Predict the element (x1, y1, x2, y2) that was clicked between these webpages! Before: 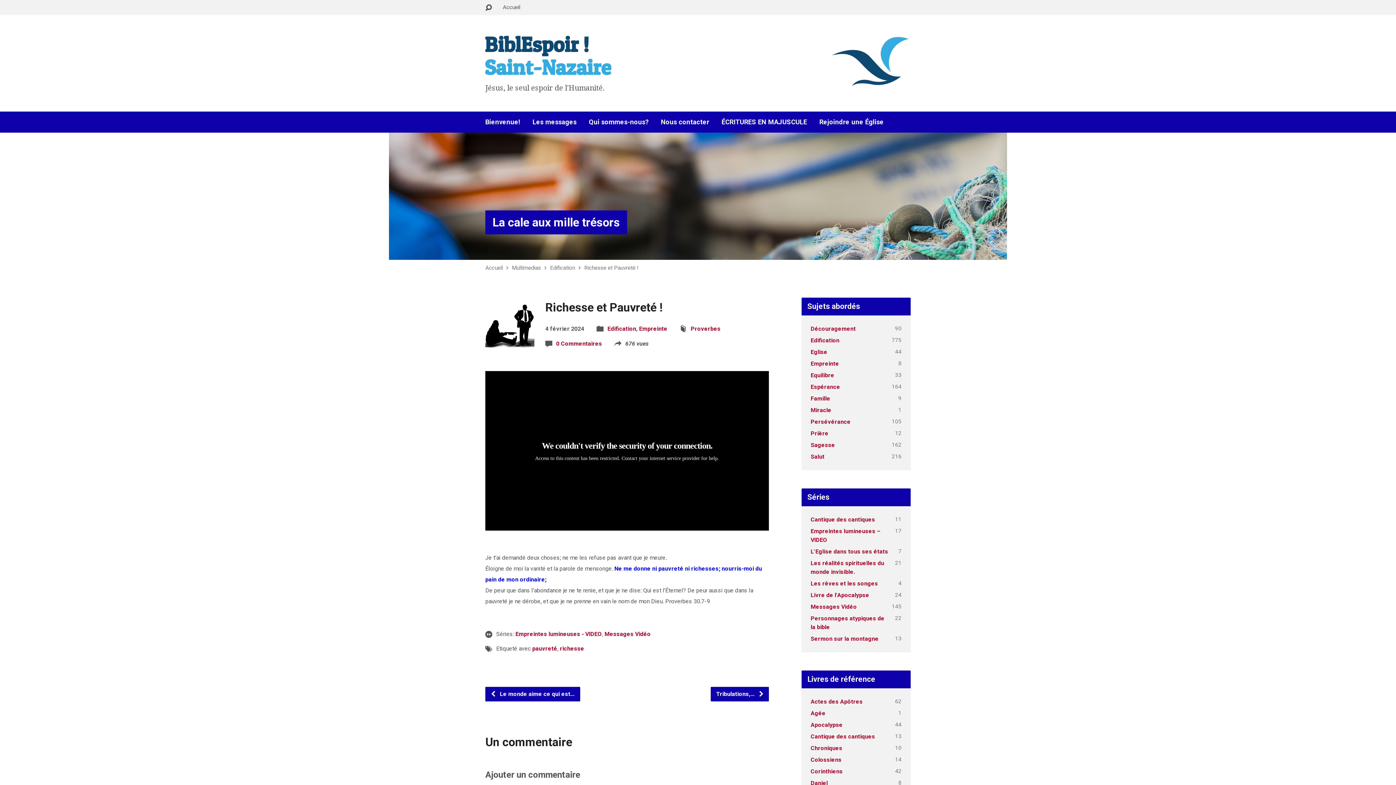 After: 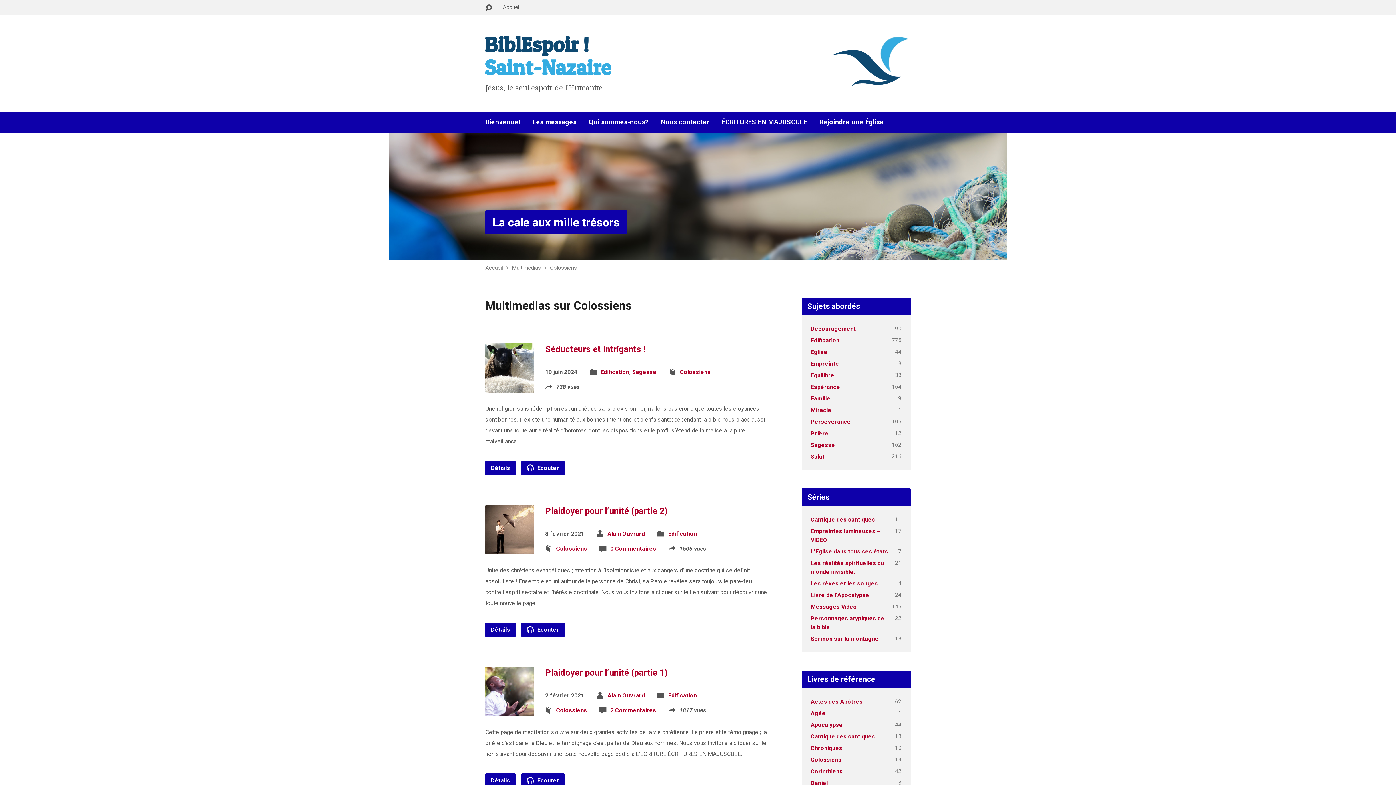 Action: bbox: (810, 756, 841, 763) label: Colossiens